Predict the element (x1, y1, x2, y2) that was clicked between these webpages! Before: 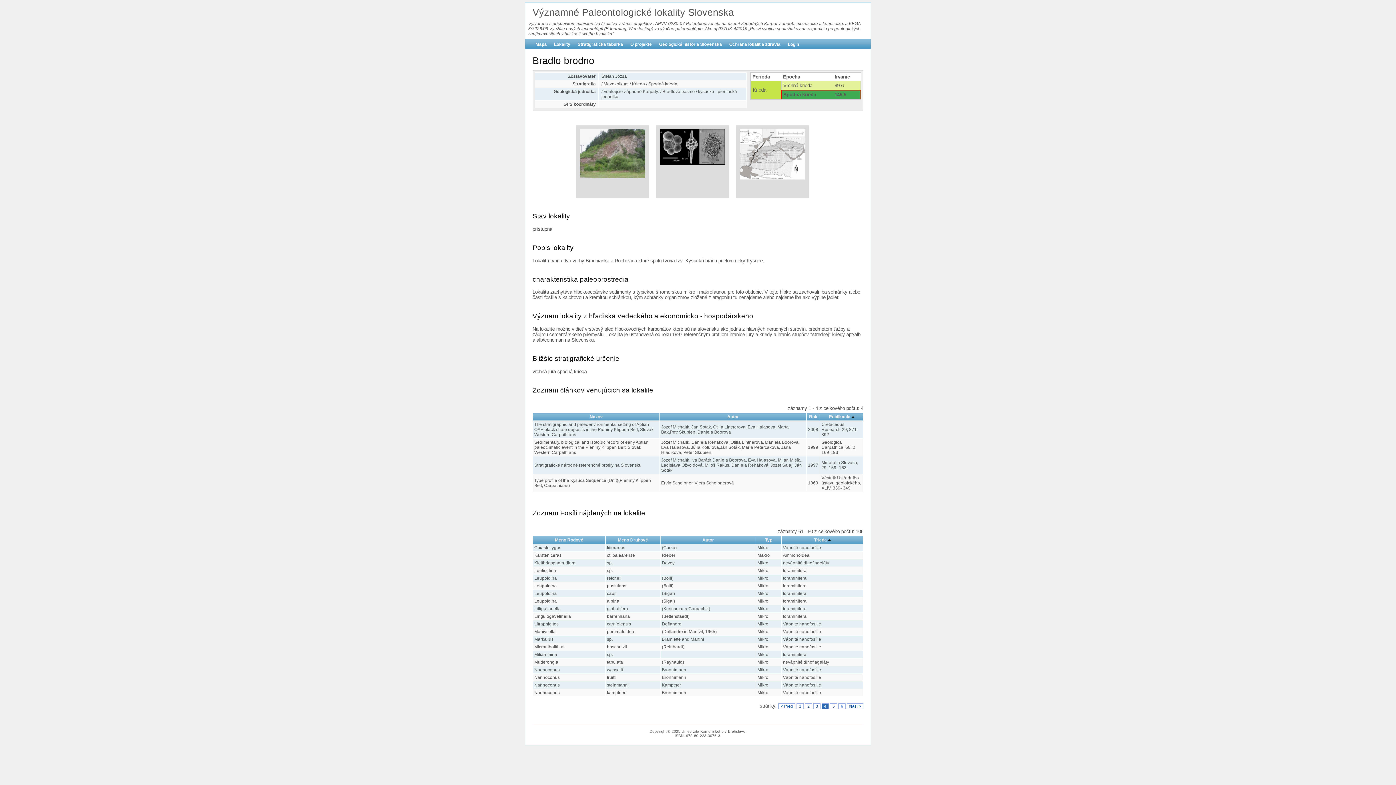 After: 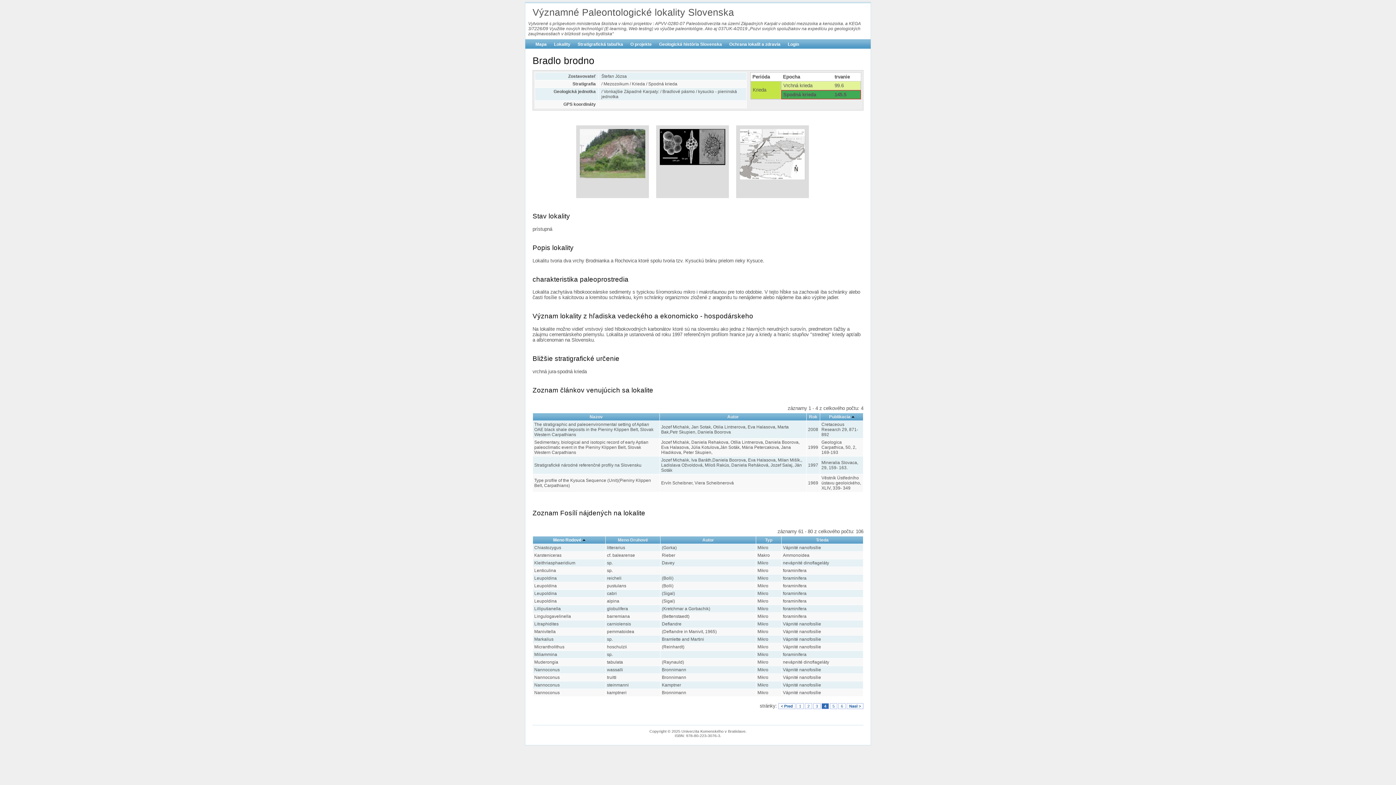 Action: bbox: (555, 537, 583, 542) label: Meno Rodové